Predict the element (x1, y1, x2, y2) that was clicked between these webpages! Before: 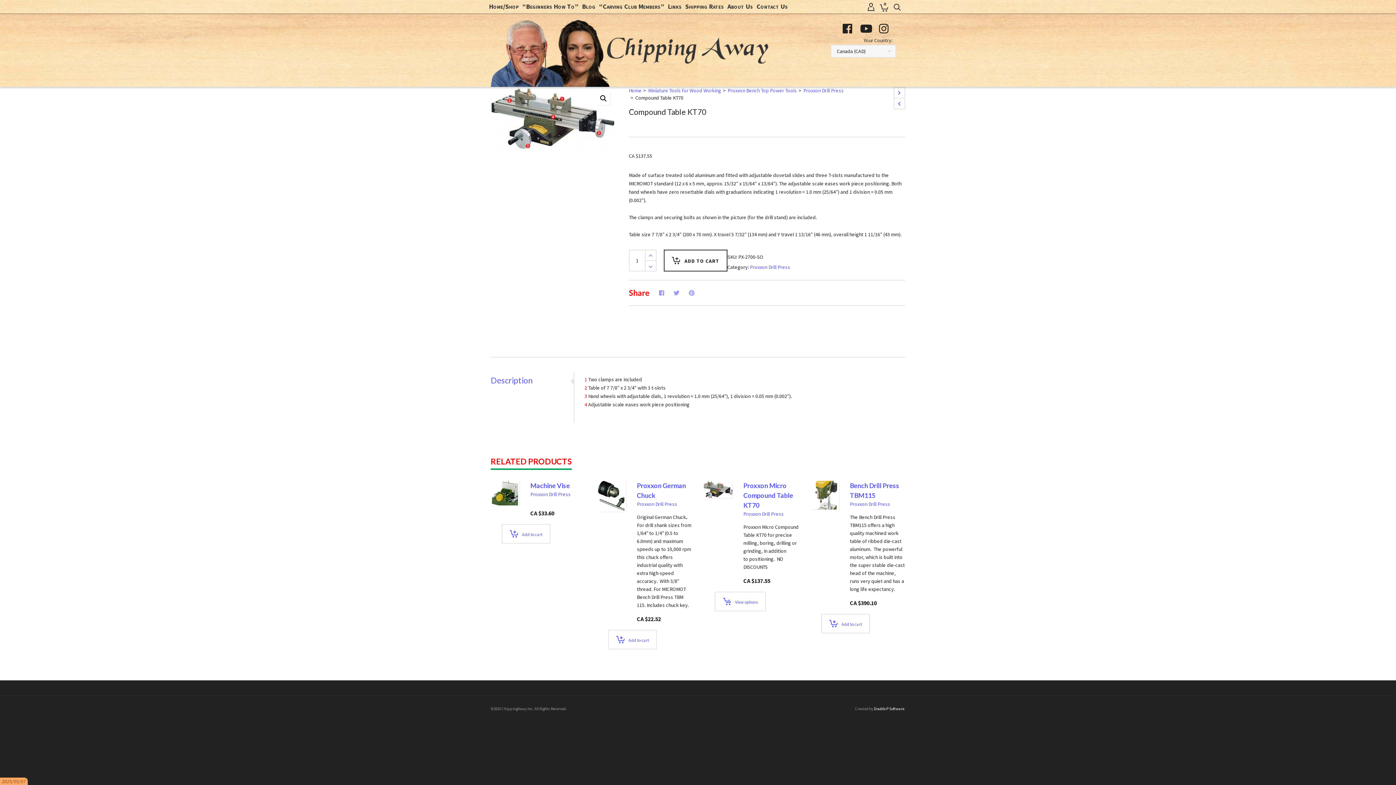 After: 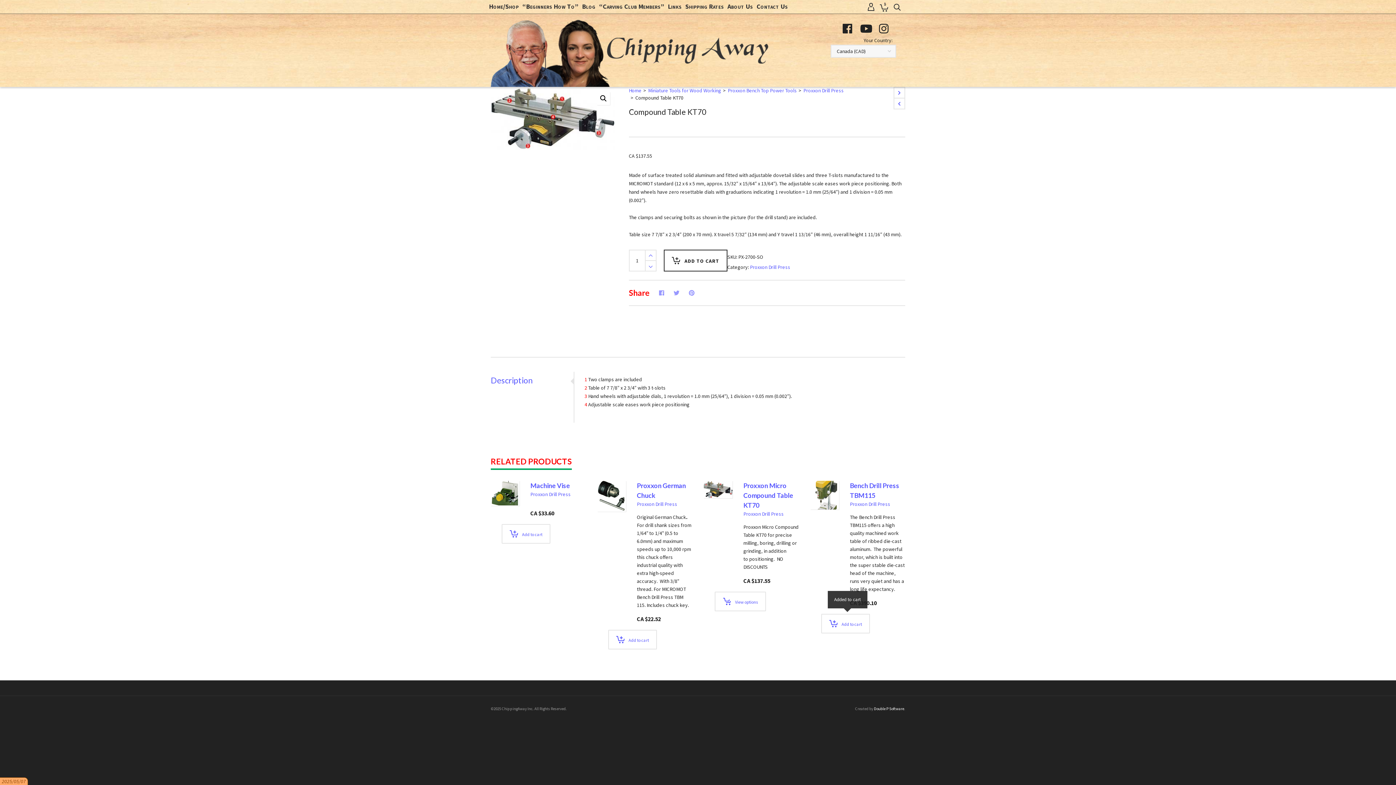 Action: bbox: (821, 614, 870, 633) label: Add to cart: “Bench Drill Press TBM115”